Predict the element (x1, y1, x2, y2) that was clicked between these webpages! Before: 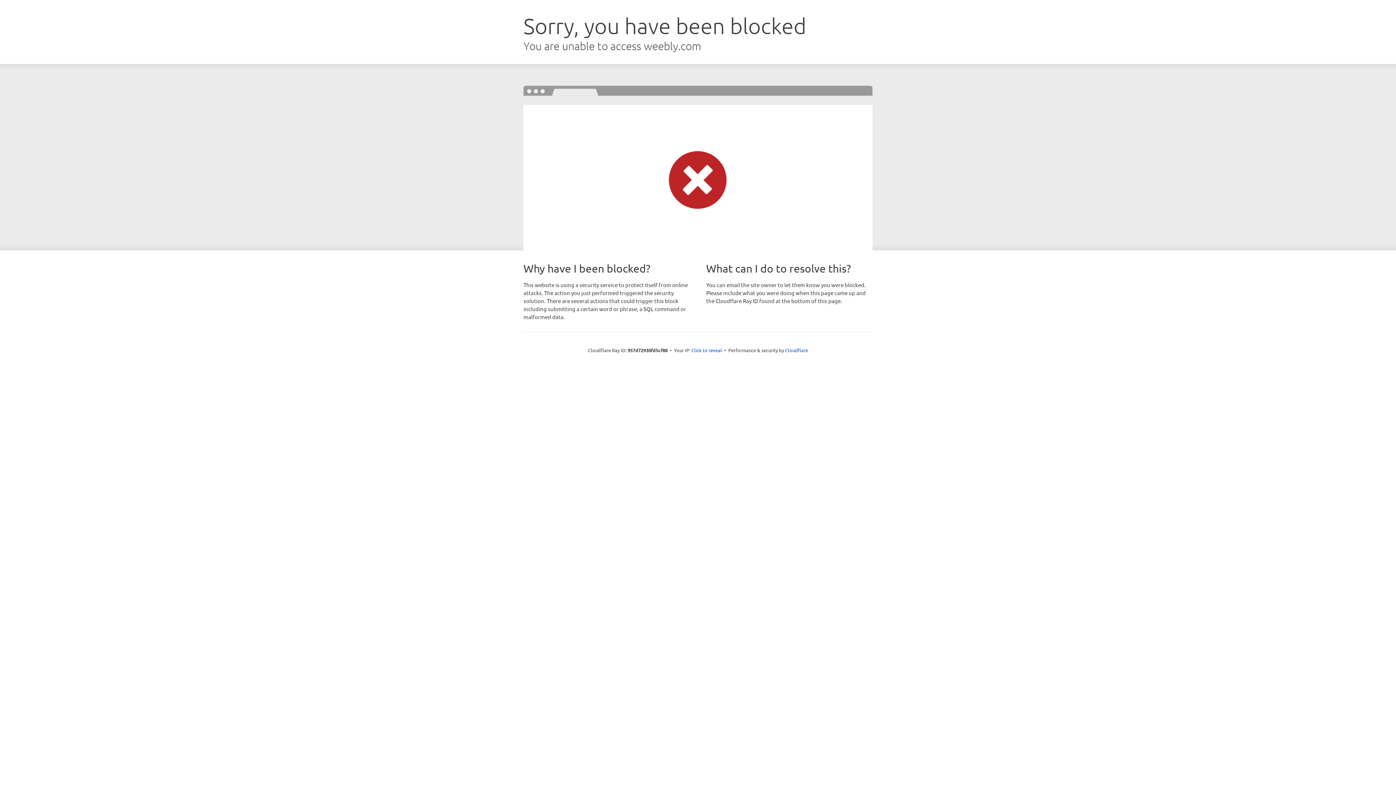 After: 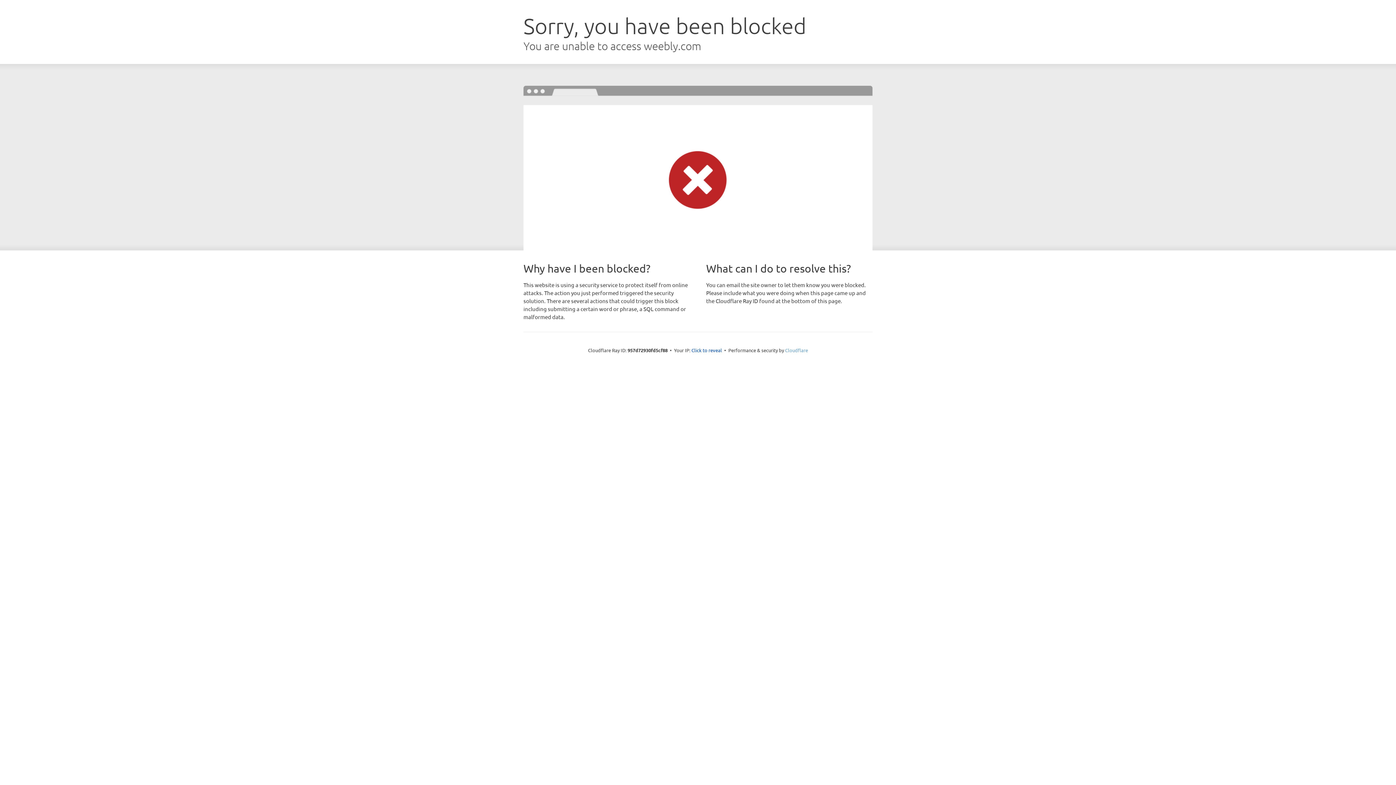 Action: label: Cloudflare bbox: (785, 347, 808, 353)